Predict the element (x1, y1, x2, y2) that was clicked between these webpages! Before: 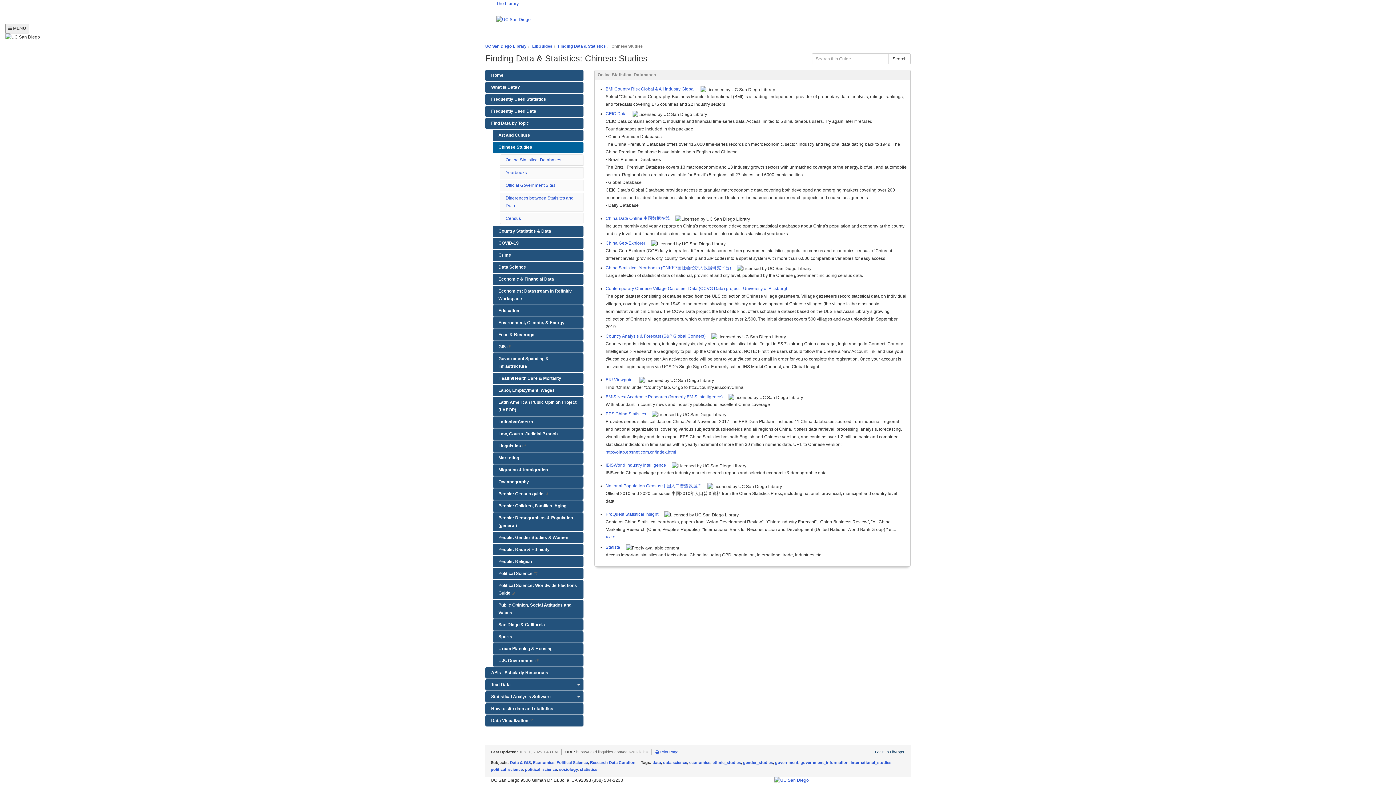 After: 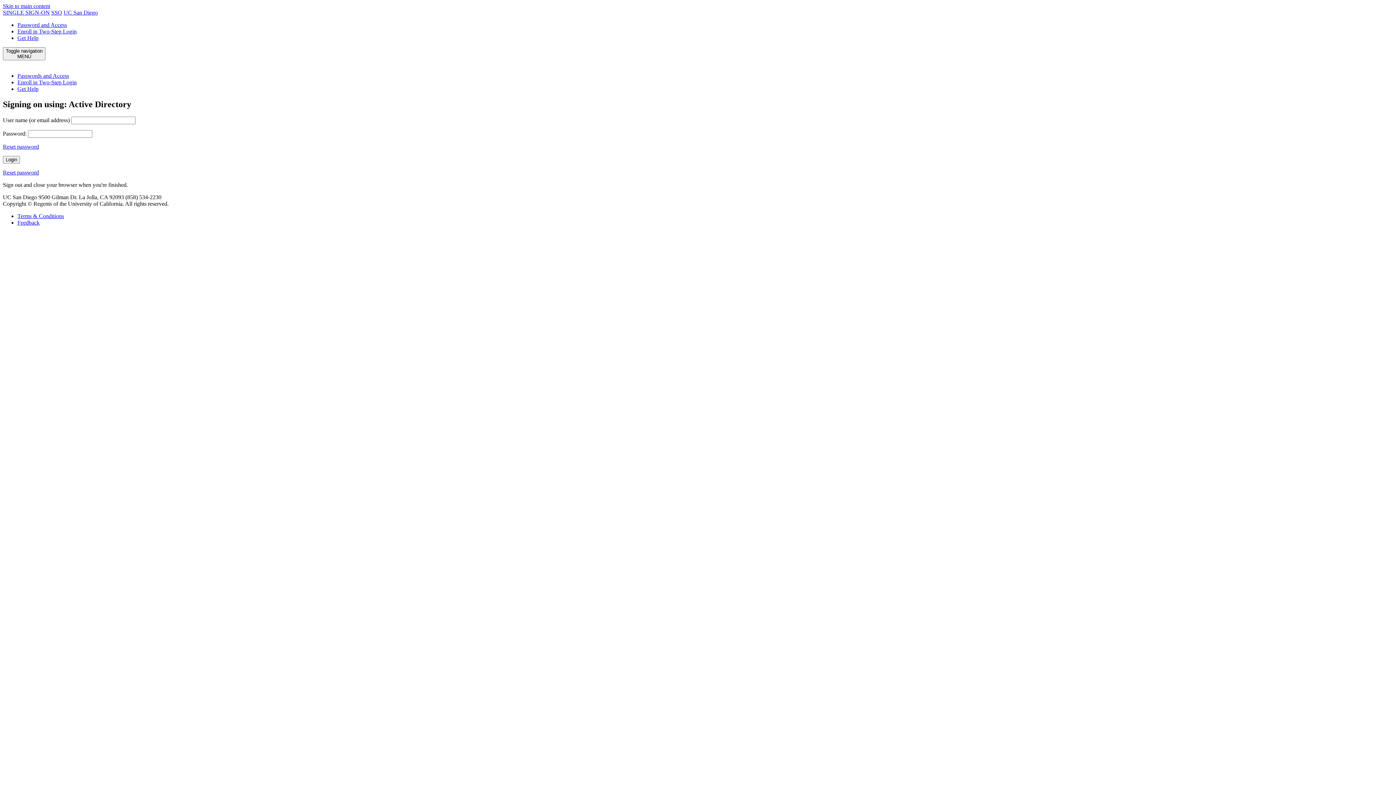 Action: bbox: (605, 216, 669, 221) label: China Data Online 中国数据在线